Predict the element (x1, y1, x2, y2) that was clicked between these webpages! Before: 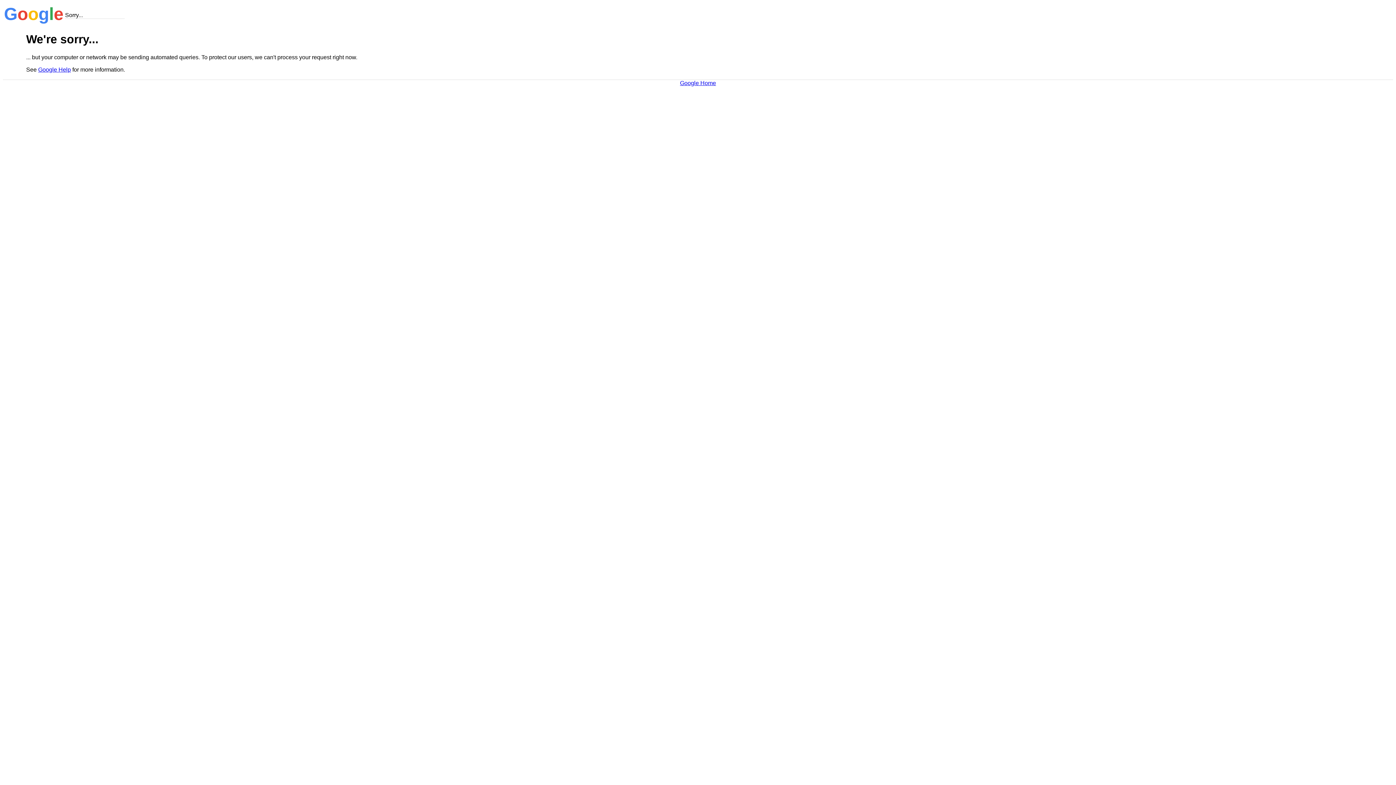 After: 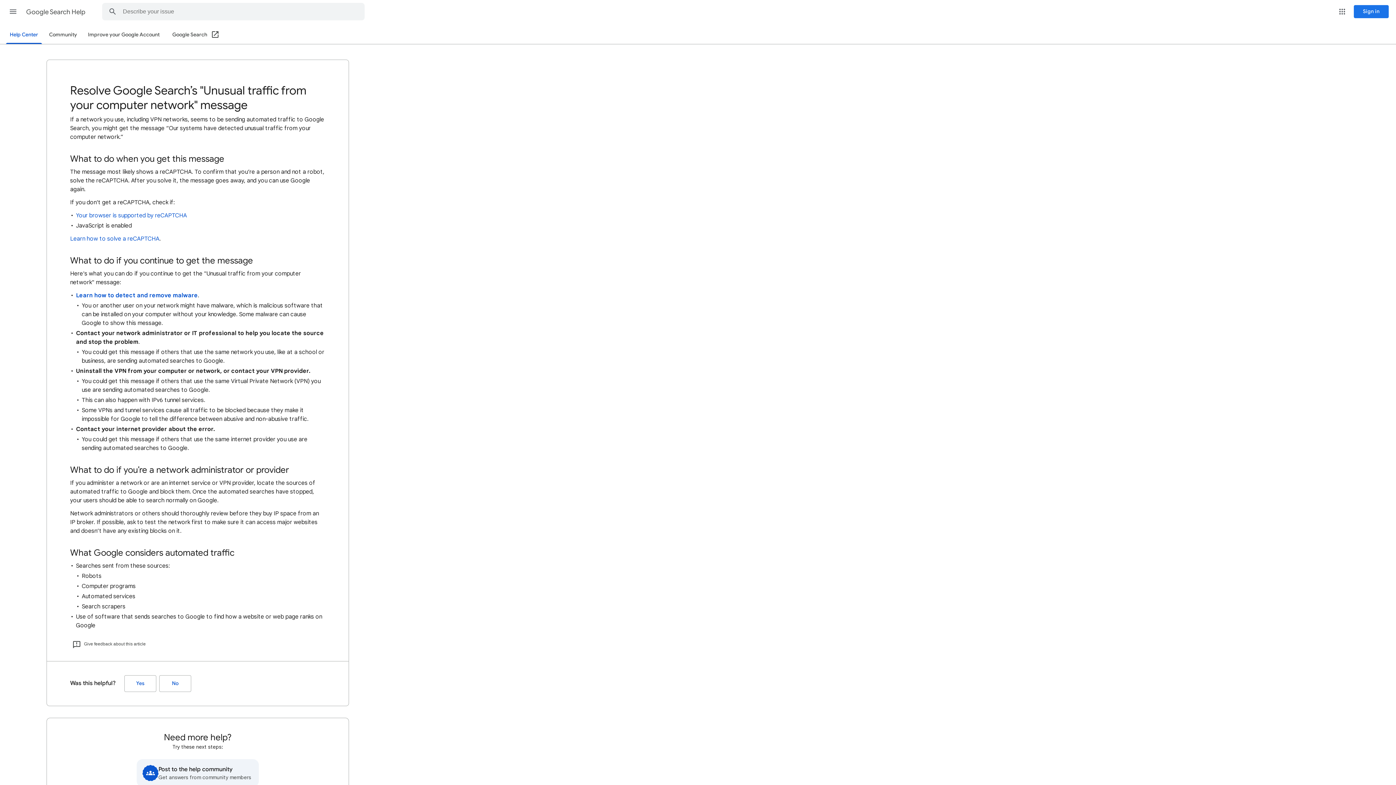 Action: label: Google Help bbox: (38, 66, 70, 72)